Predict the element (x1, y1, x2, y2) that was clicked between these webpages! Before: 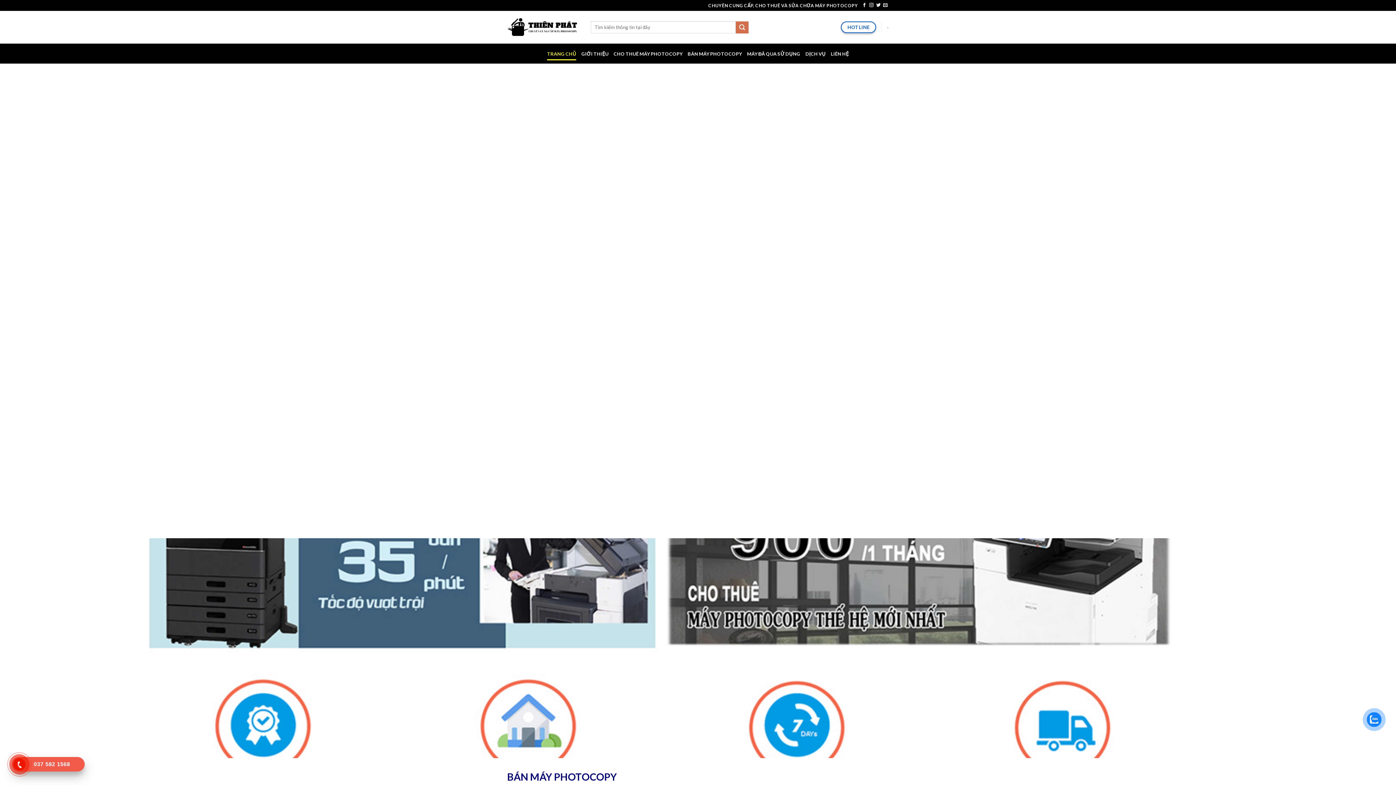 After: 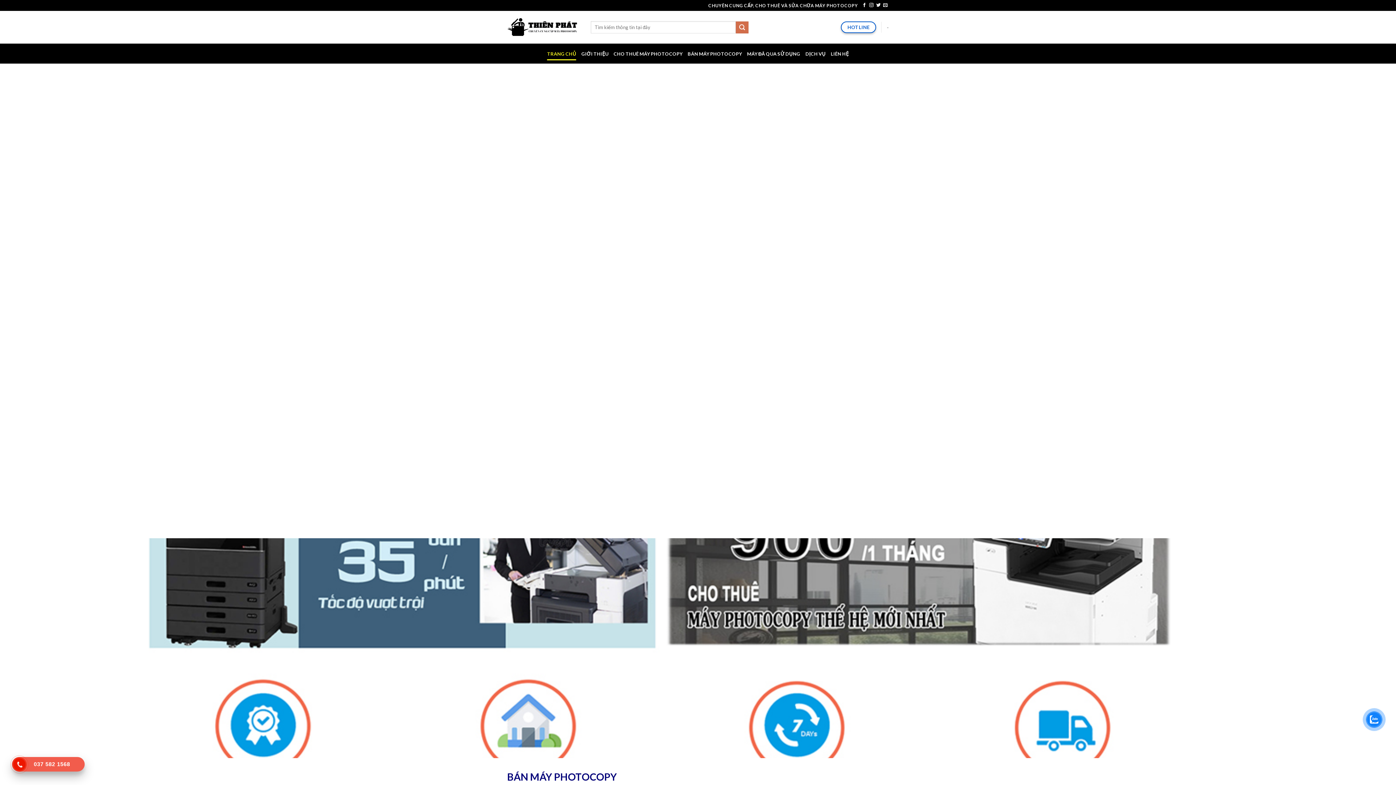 Action: bbox: (15, 757, 81, 772) label: 037 582 1568